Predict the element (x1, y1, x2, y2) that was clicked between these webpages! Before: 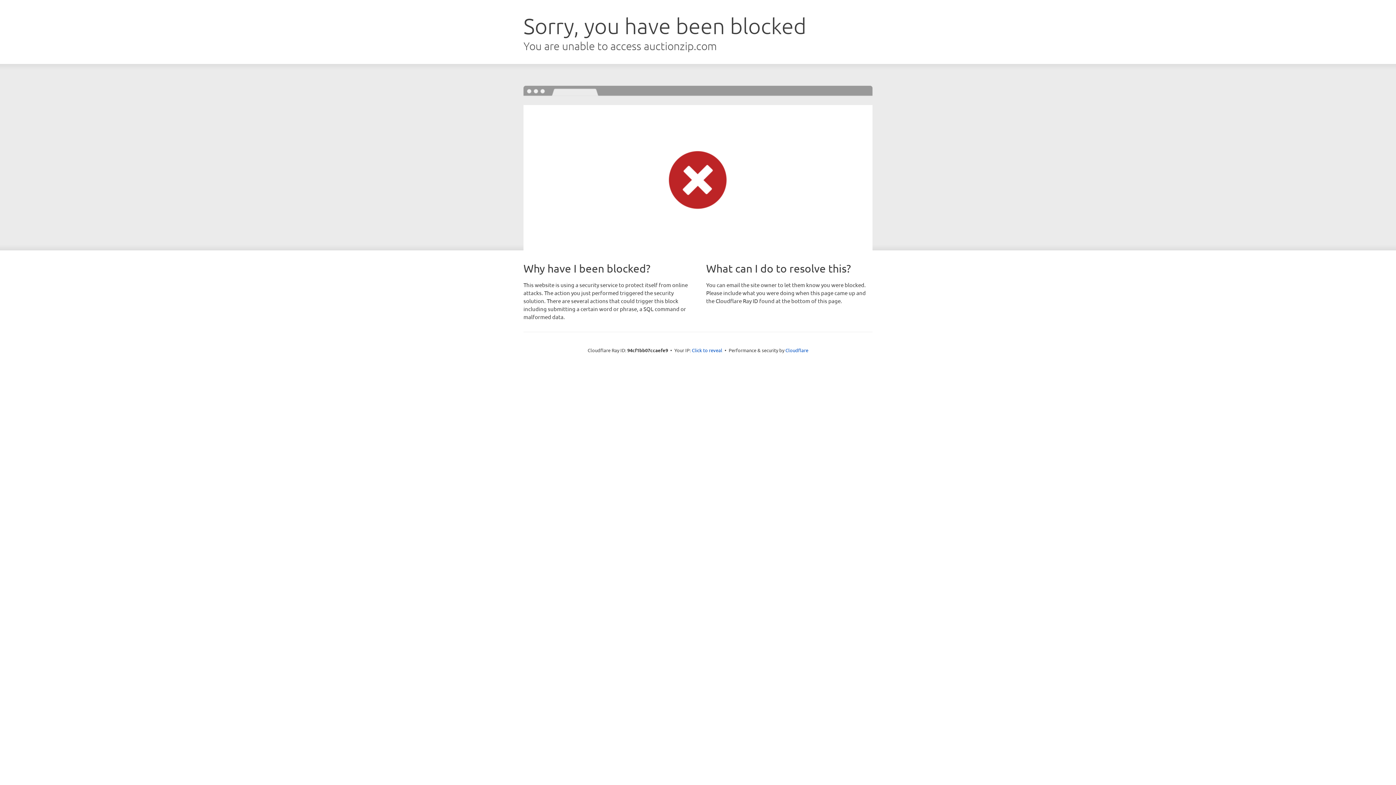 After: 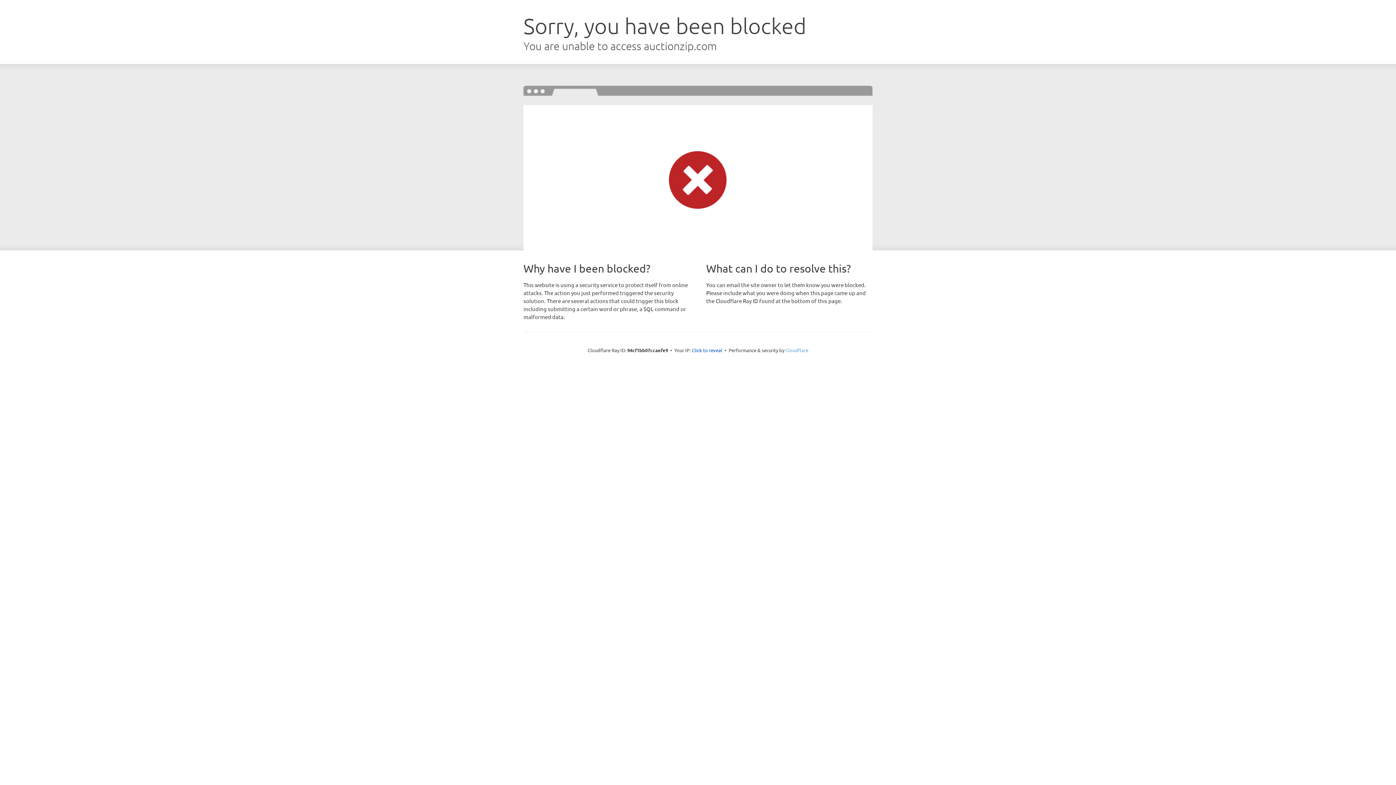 Action: bbox: (785, 347, 808, 353) label: Cloudflare